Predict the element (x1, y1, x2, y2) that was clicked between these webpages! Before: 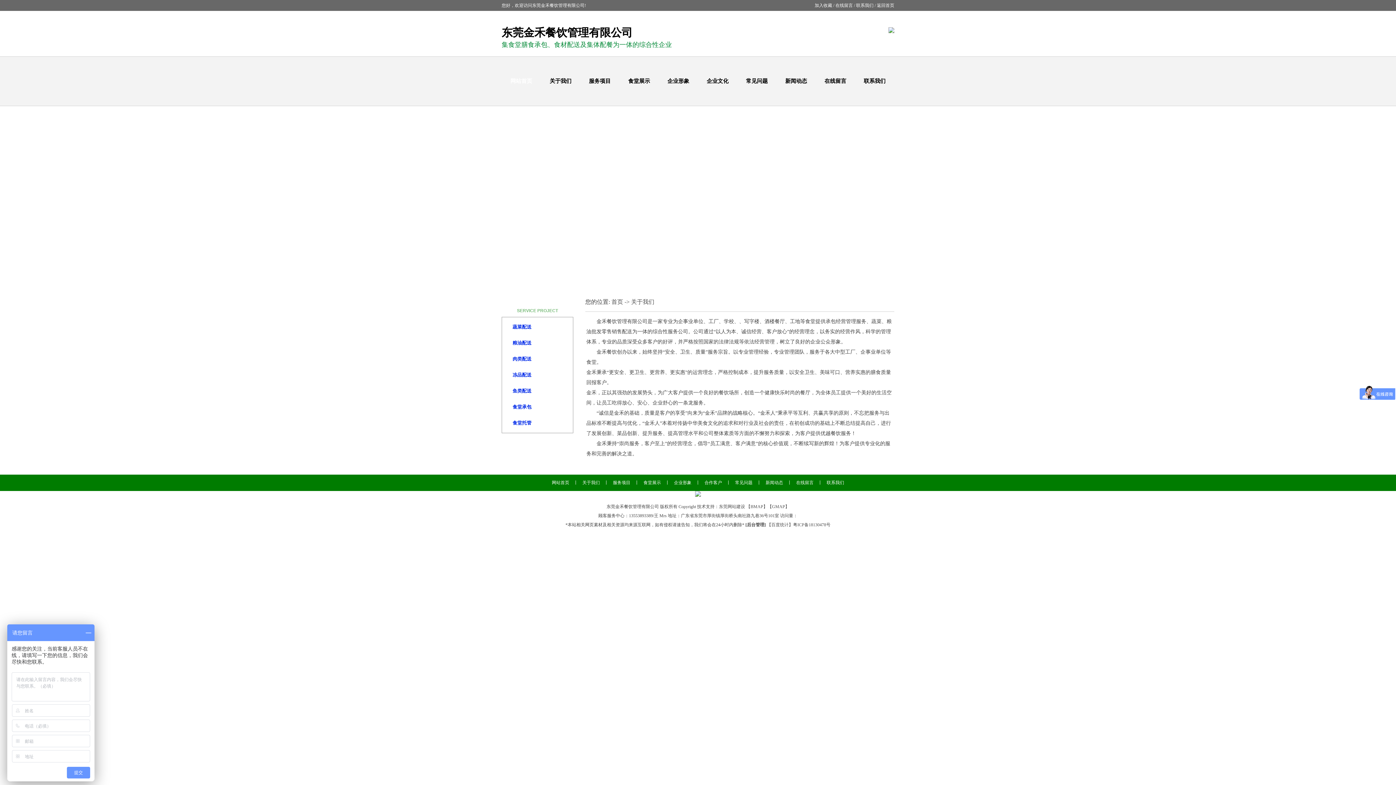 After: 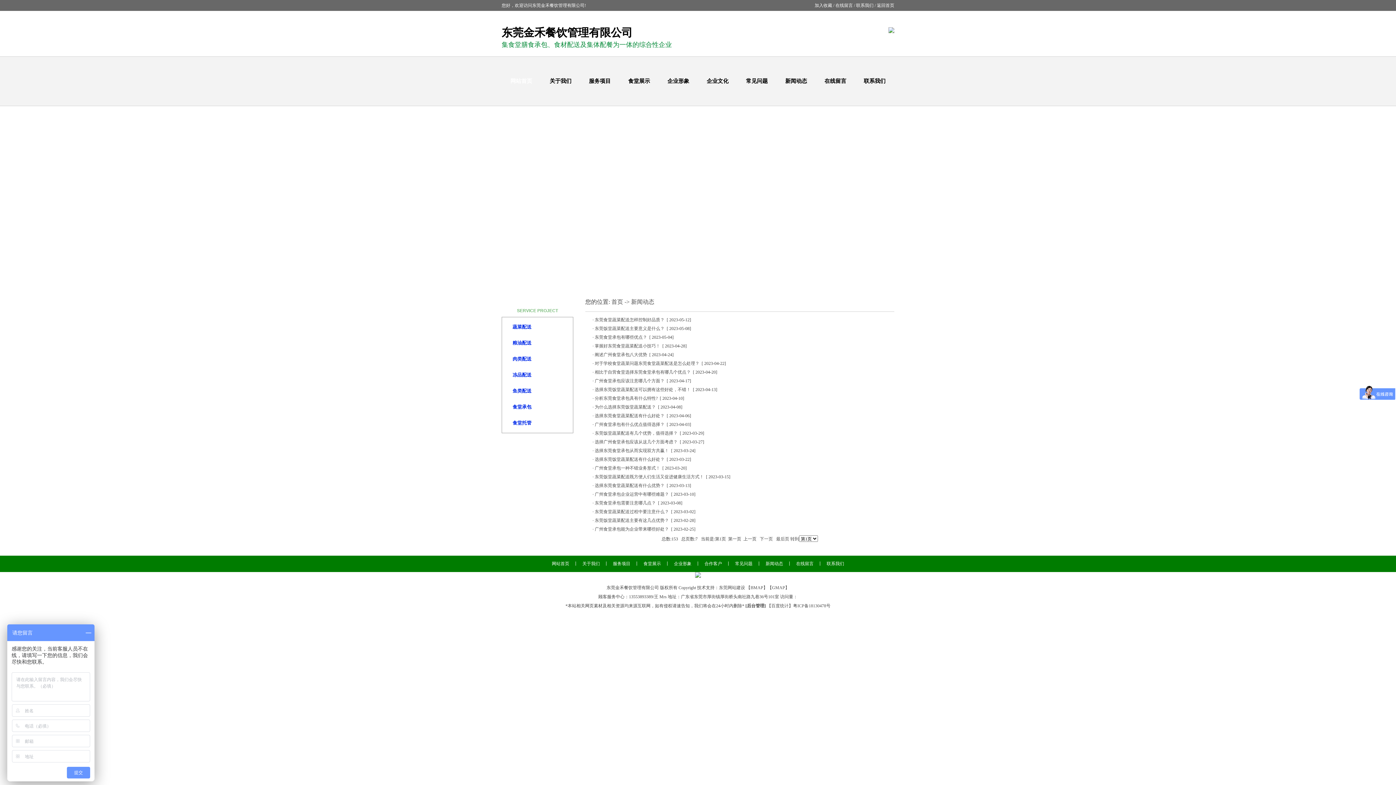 Action: bbox: (776, 65, 816, 96) label: 新闻动态